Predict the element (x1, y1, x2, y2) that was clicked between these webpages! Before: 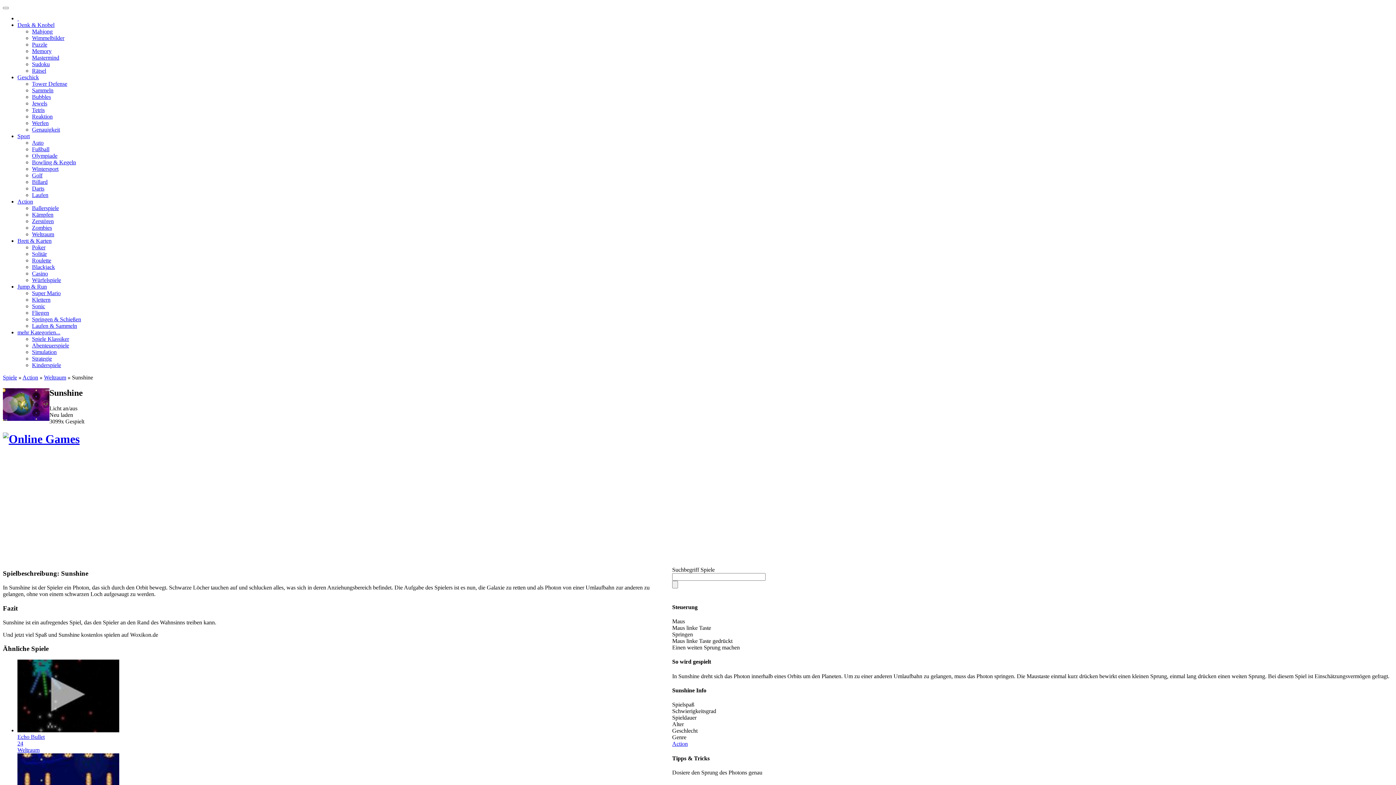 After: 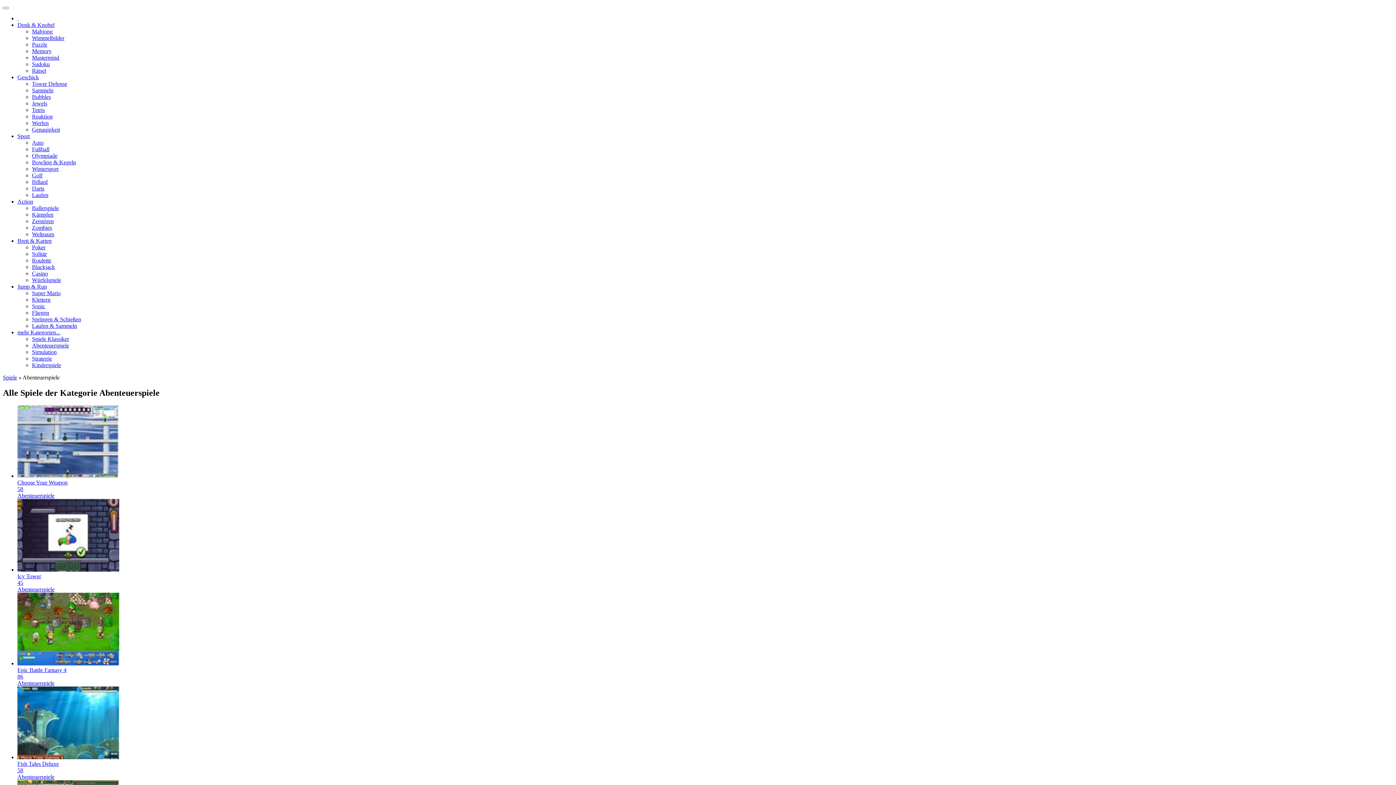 Action: label: Abenteuerspiele bbox: (32, 342, 69, 348)